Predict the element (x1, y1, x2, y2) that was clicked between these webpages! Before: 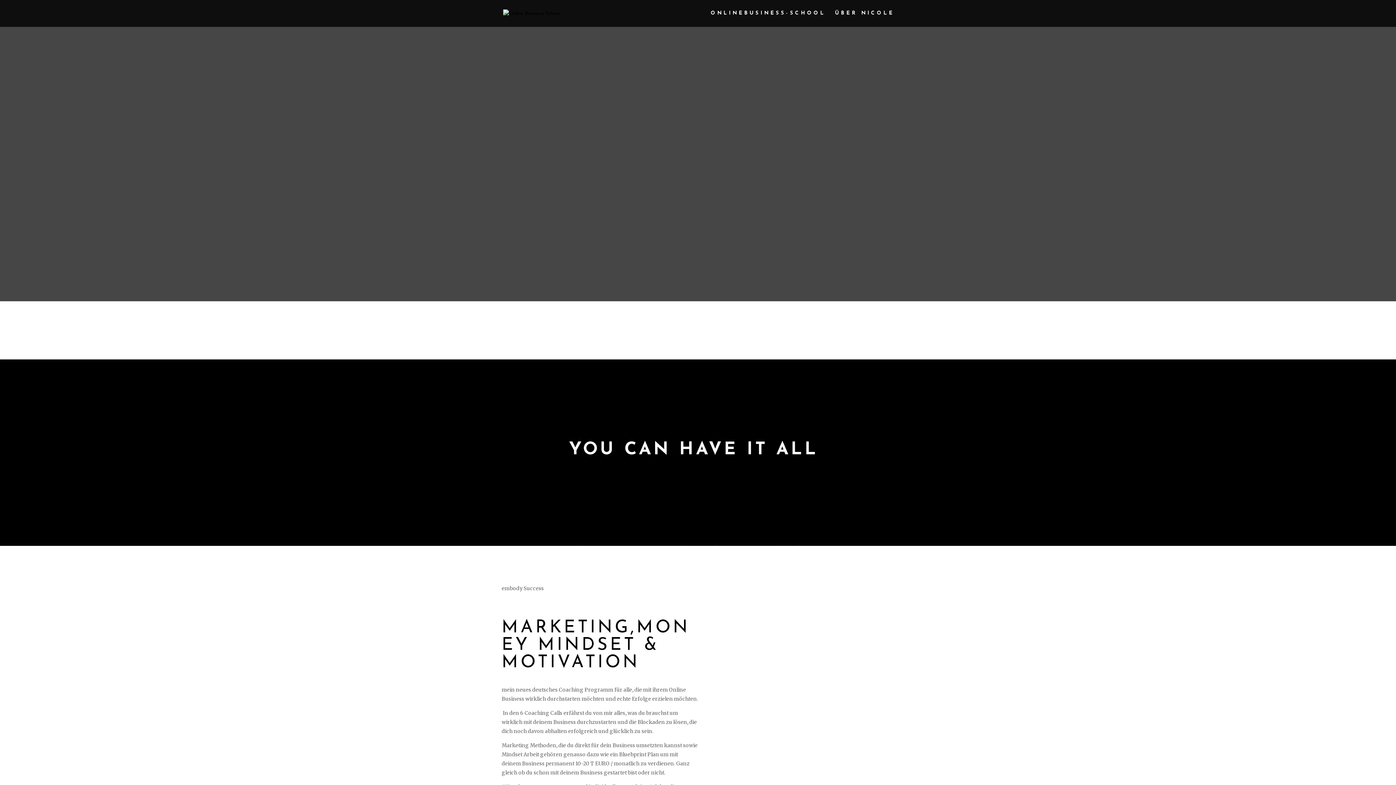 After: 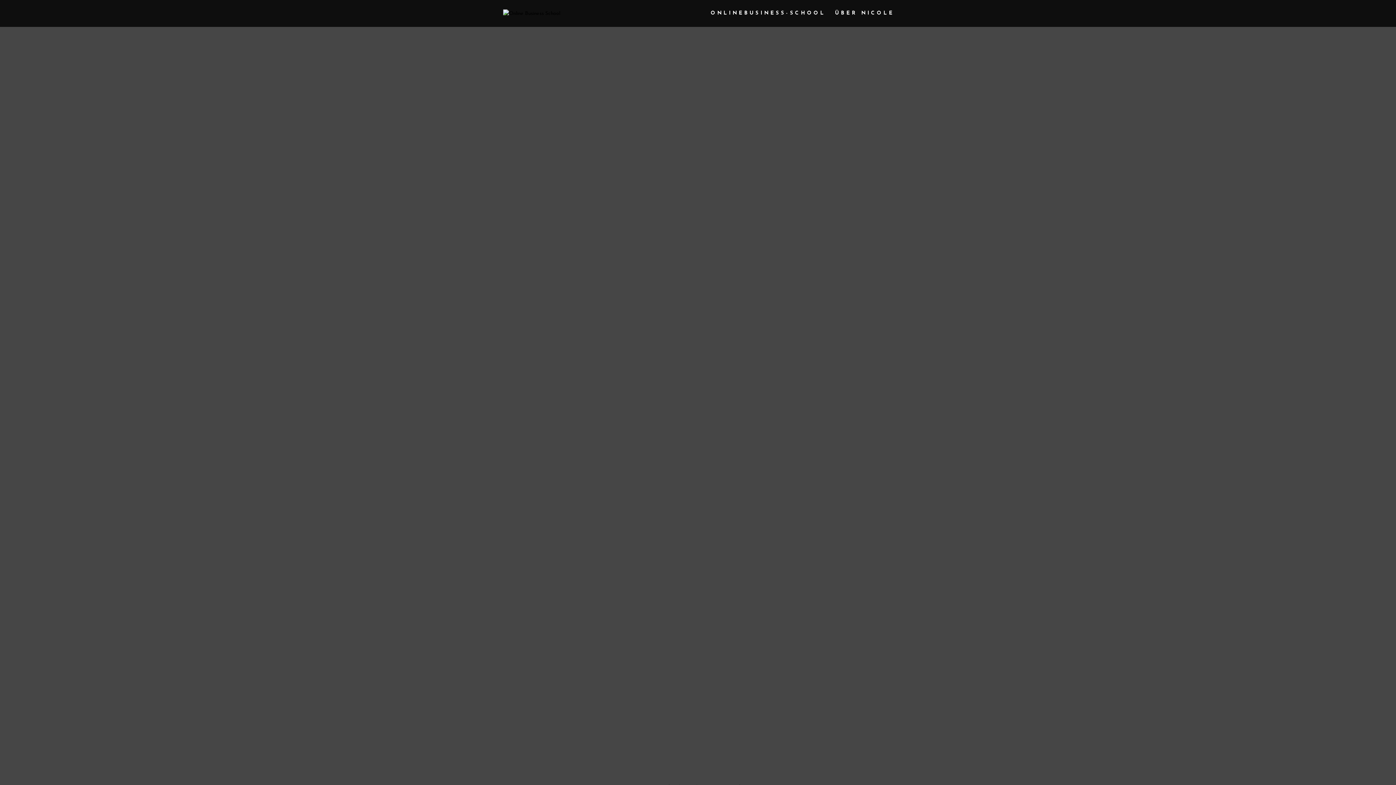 Action: label: ONLINEBUSINESS-SCHOOL bbox: (710, 10, 825, 26)